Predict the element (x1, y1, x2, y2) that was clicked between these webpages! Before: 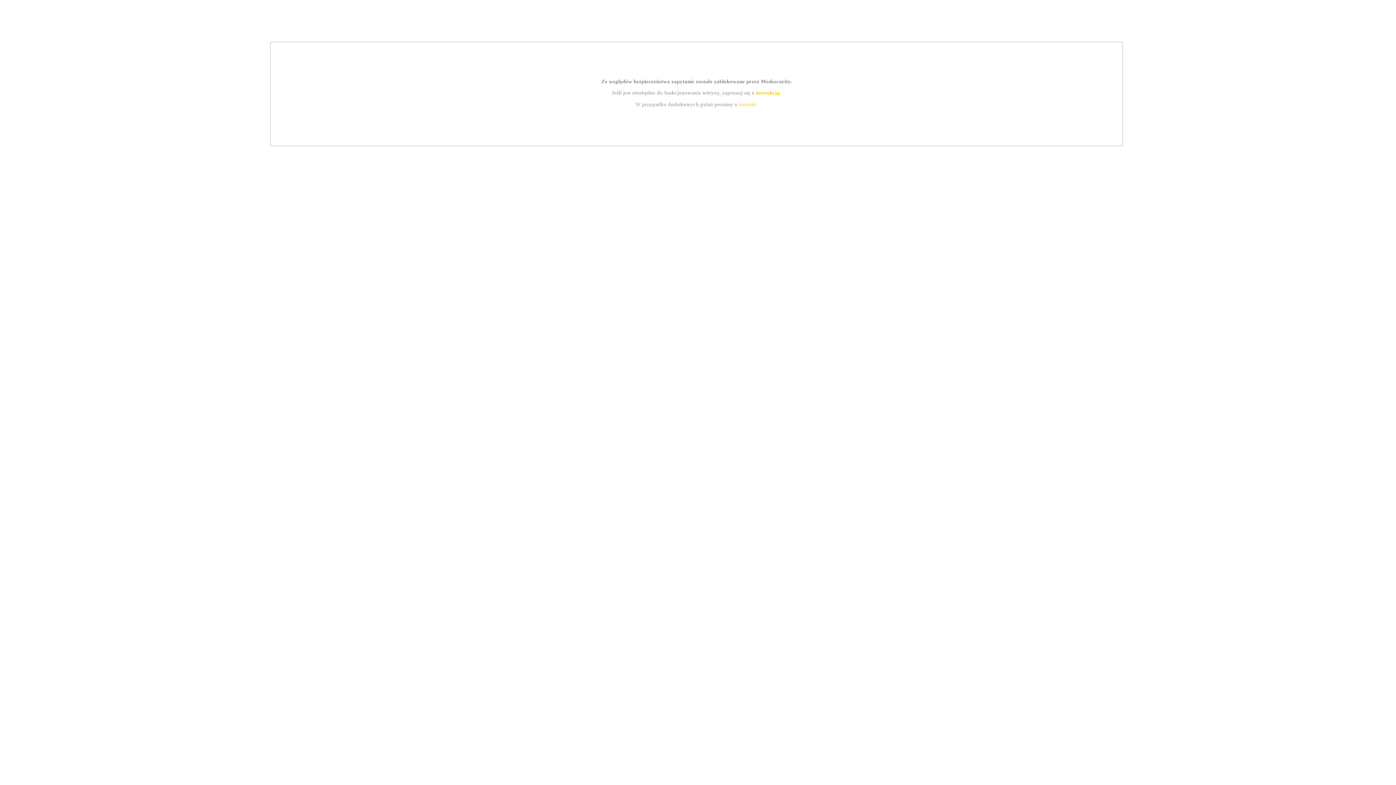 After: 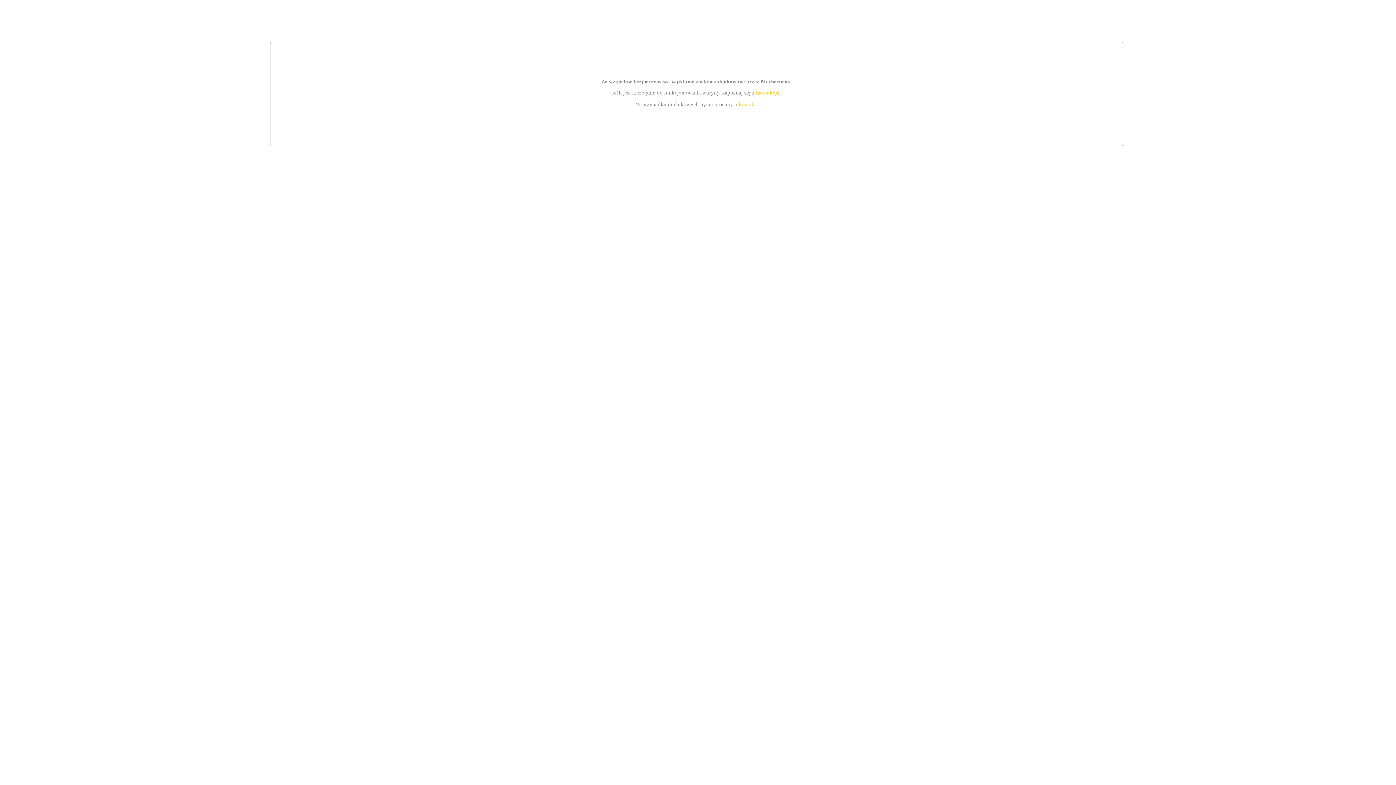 Action: label: instrukcją bbox: (755, 89, 779, 95)